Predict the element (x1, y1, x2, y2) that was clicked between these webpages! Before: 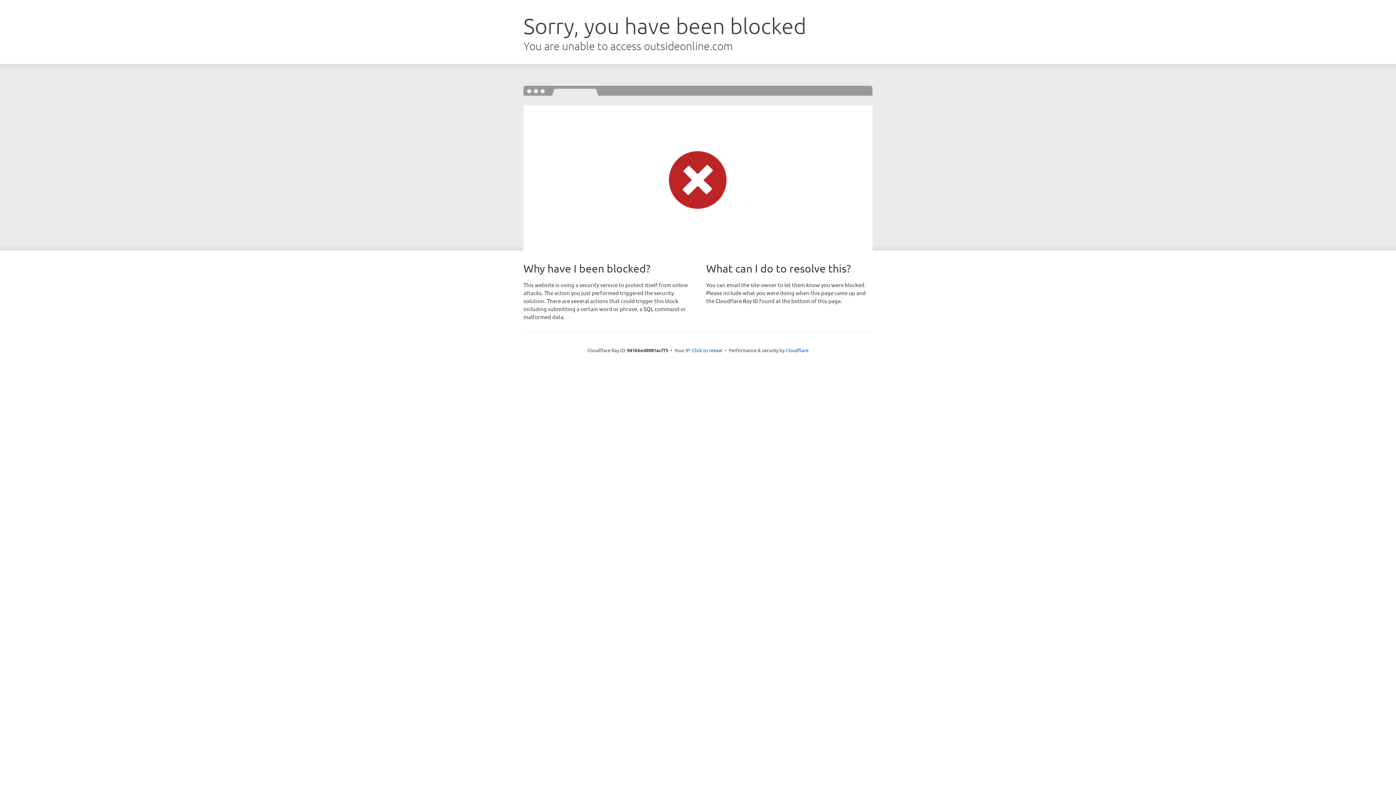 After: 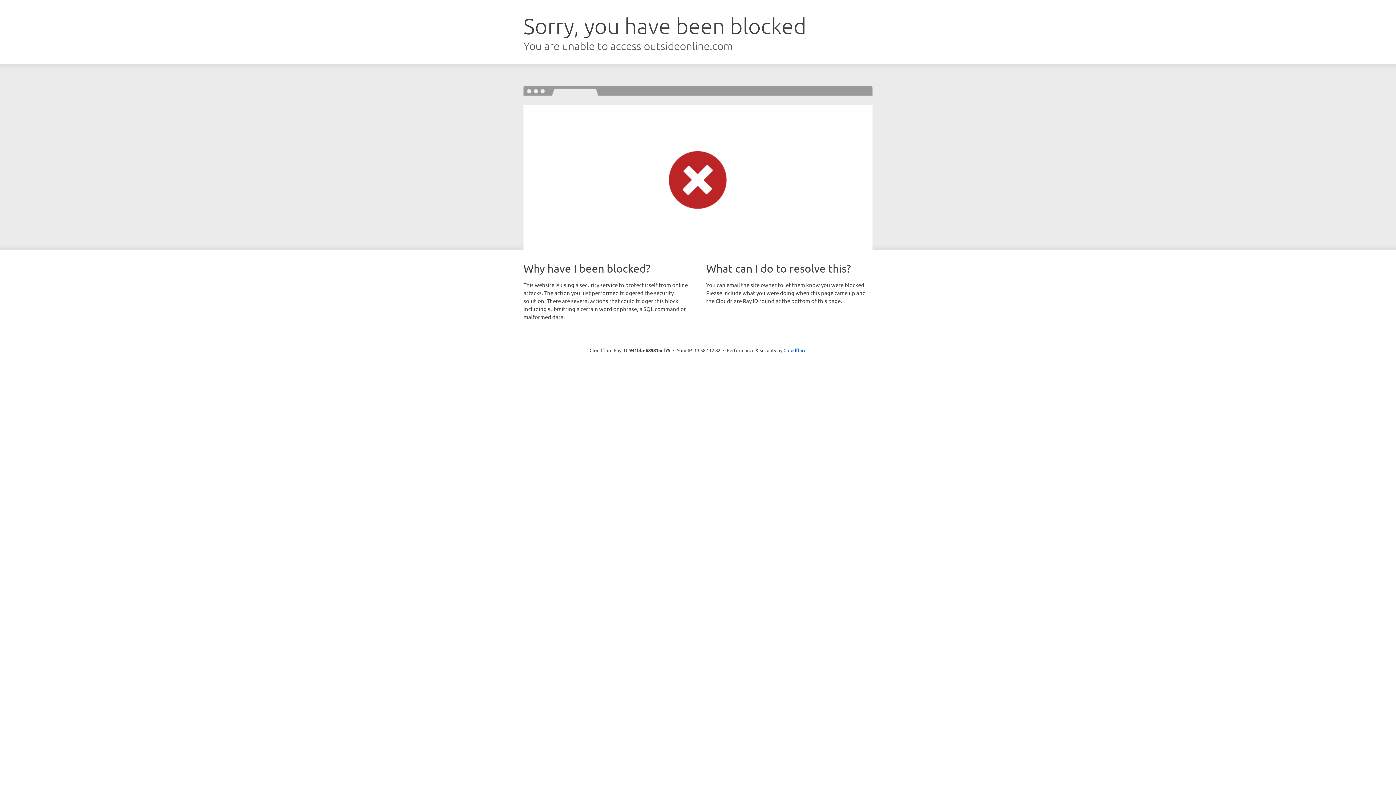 Action: label: Click to reveal bbox: (692, 346, 722, 353)